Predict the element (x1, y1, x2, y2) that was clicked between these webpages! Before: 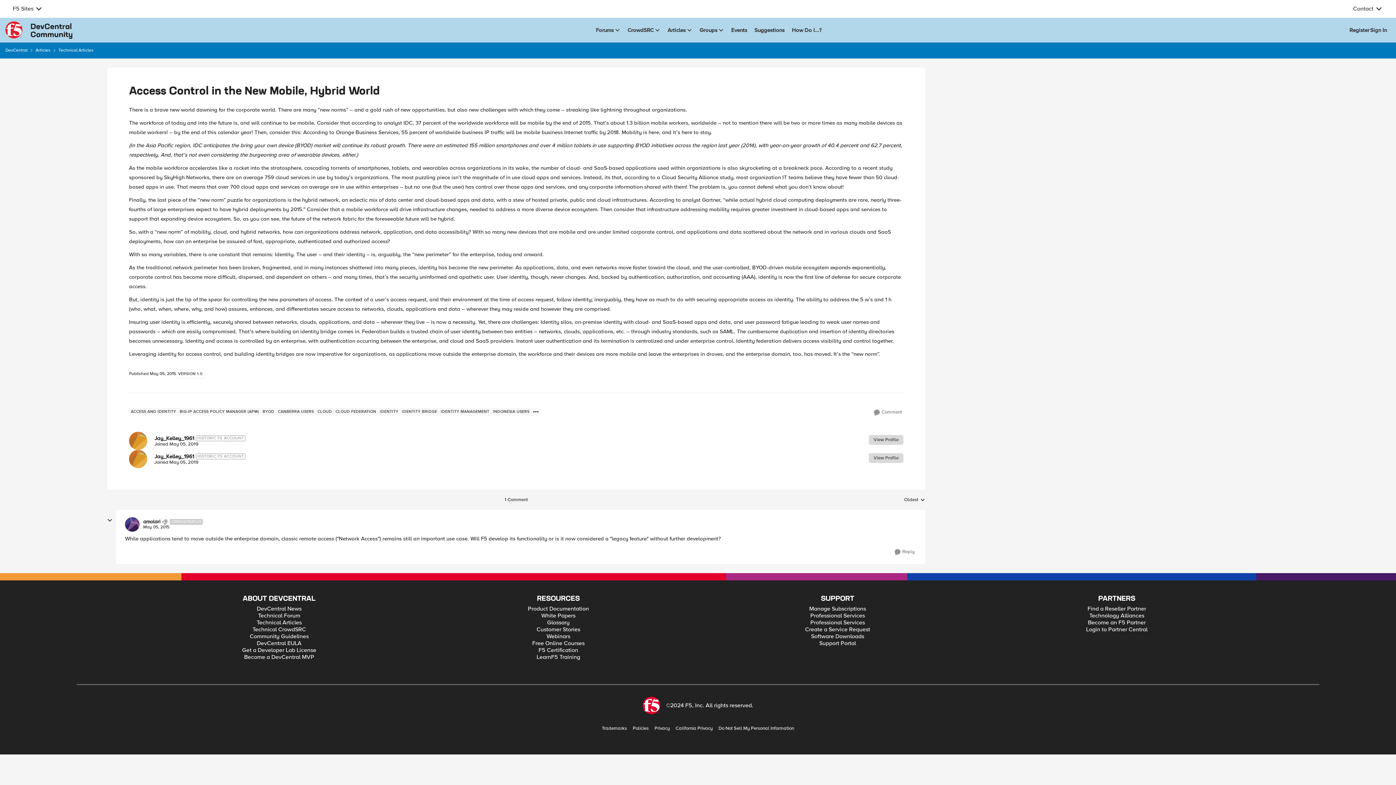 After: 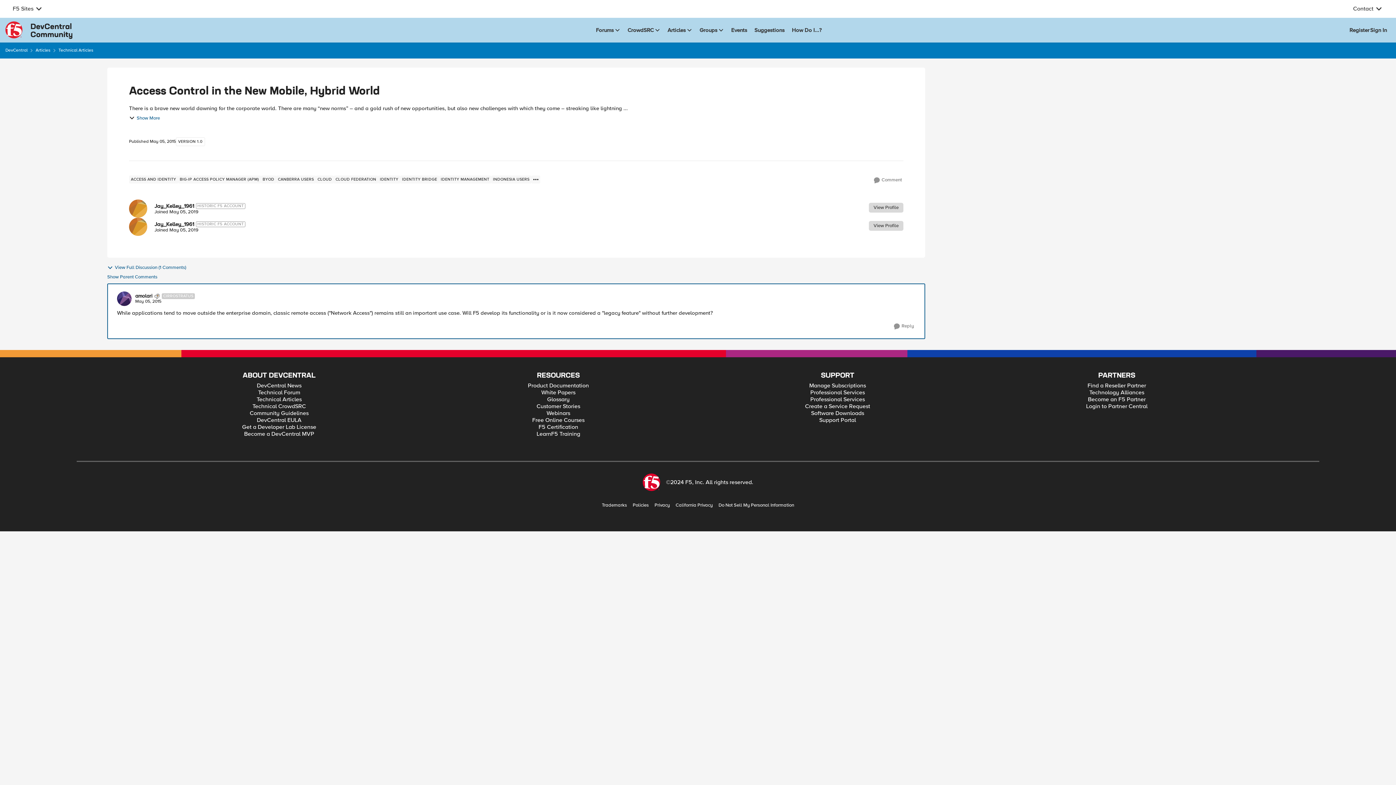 Action: label: Access Control in the New Mobile, Hybrid World bbox: (143, 525, 169, 530)